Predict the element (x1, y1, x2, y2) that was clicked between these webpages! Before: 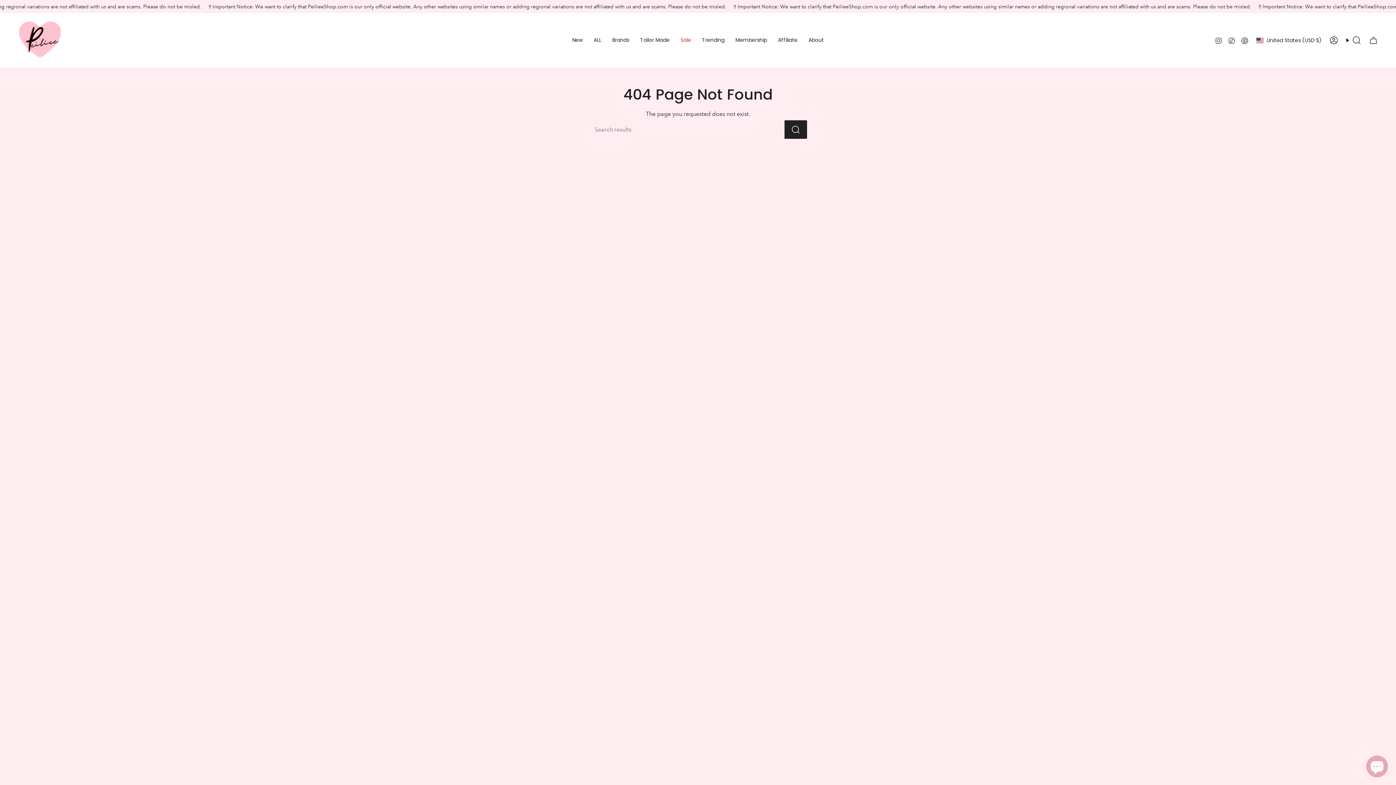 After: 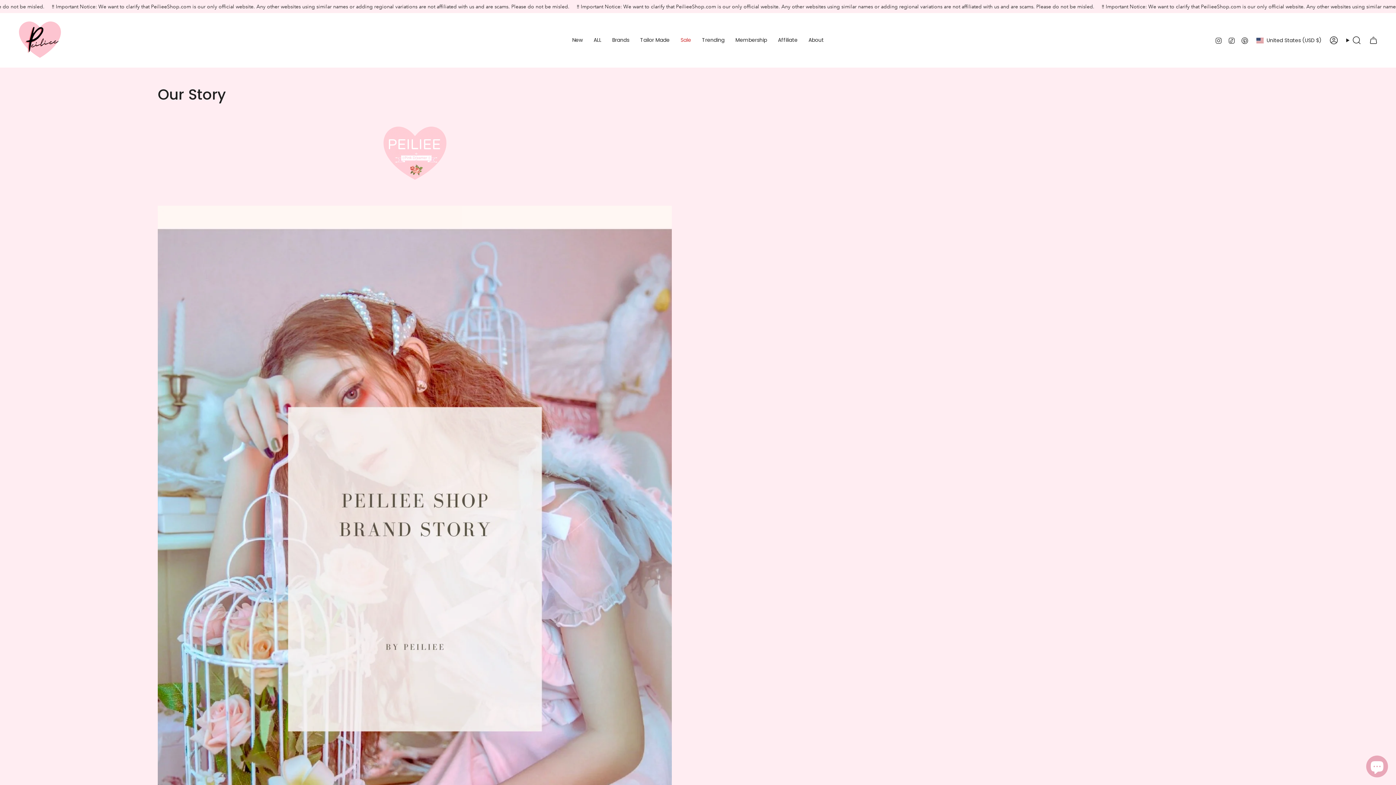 Action: label: About bbox: (803, 18, 829, 62)